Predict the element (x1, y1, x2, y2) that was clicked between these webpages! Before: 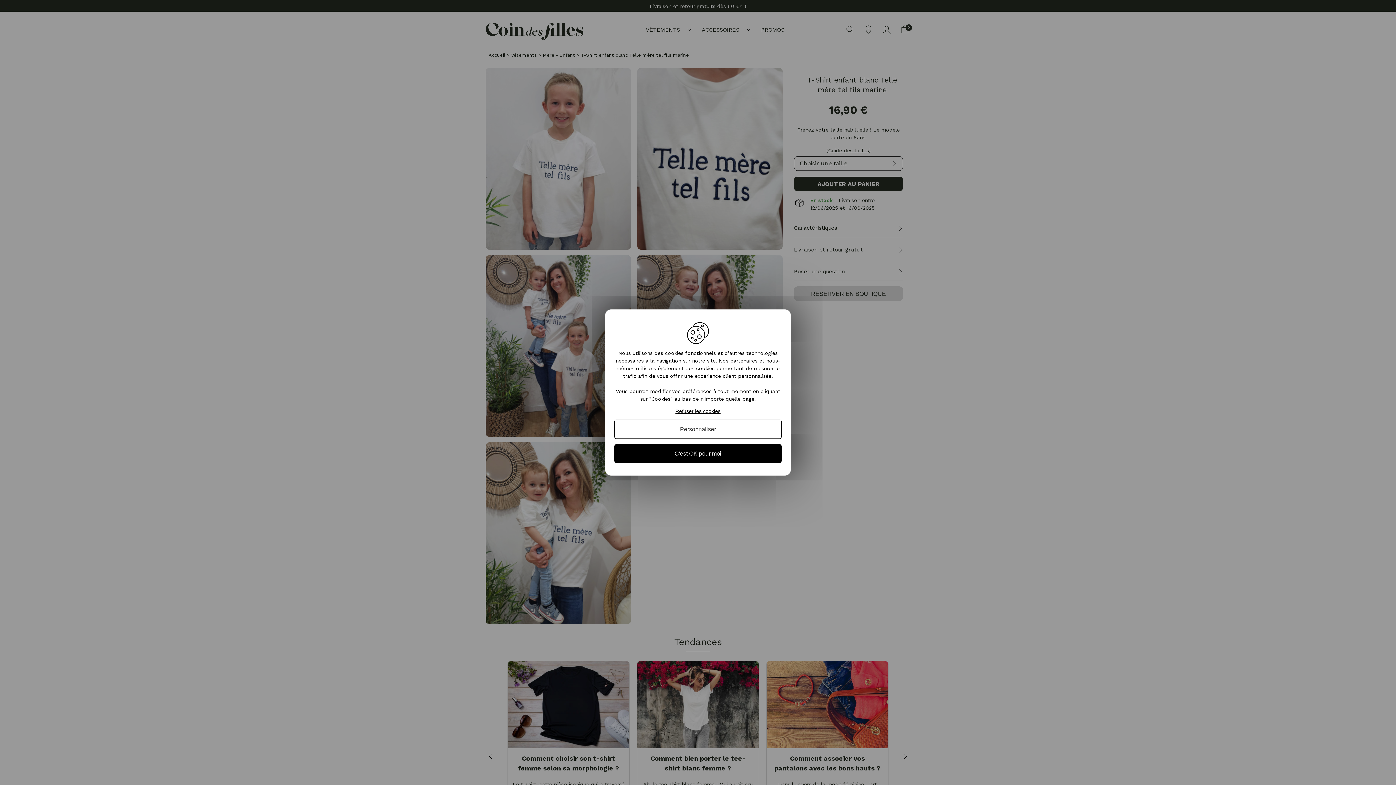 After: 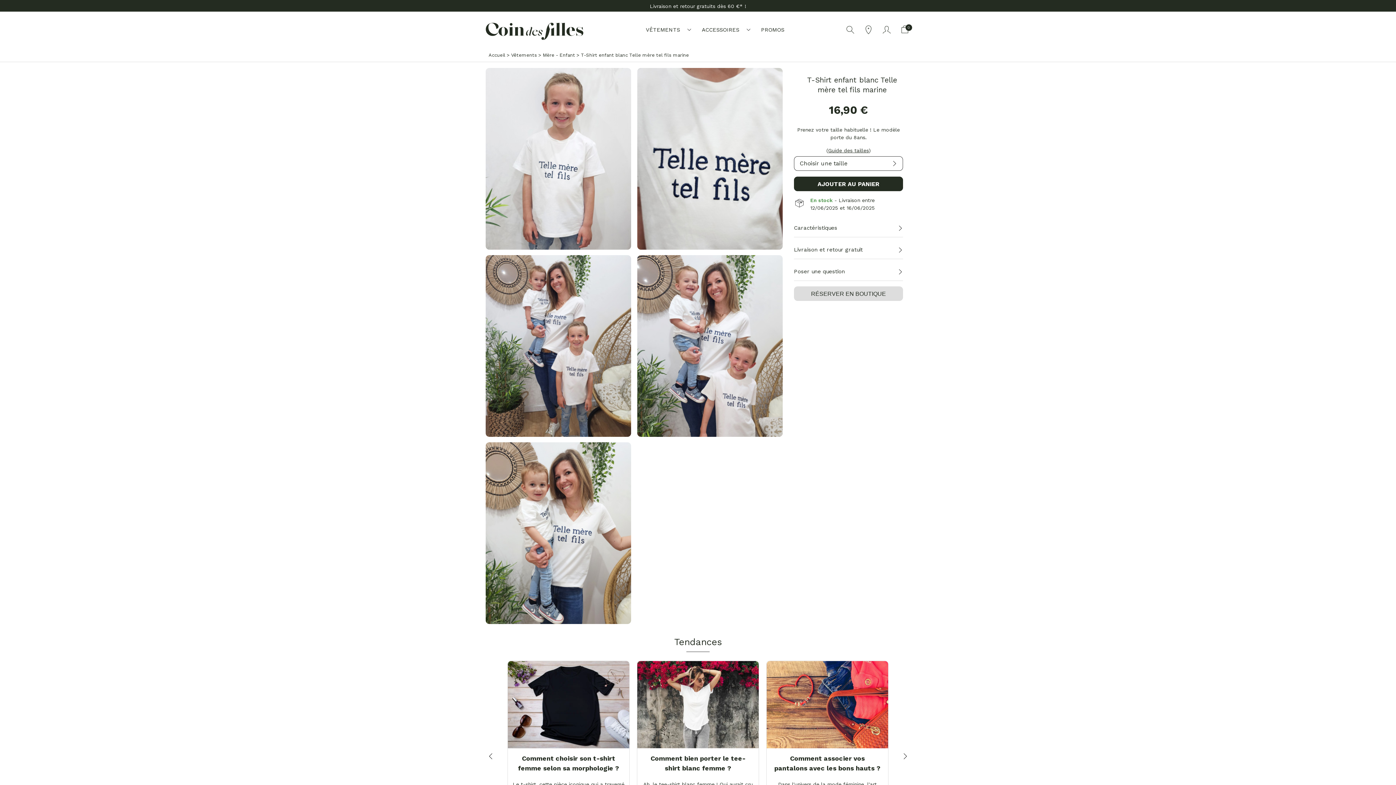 Action: label: C'est OK pour moi bbox: (614, 444, 781, 463)